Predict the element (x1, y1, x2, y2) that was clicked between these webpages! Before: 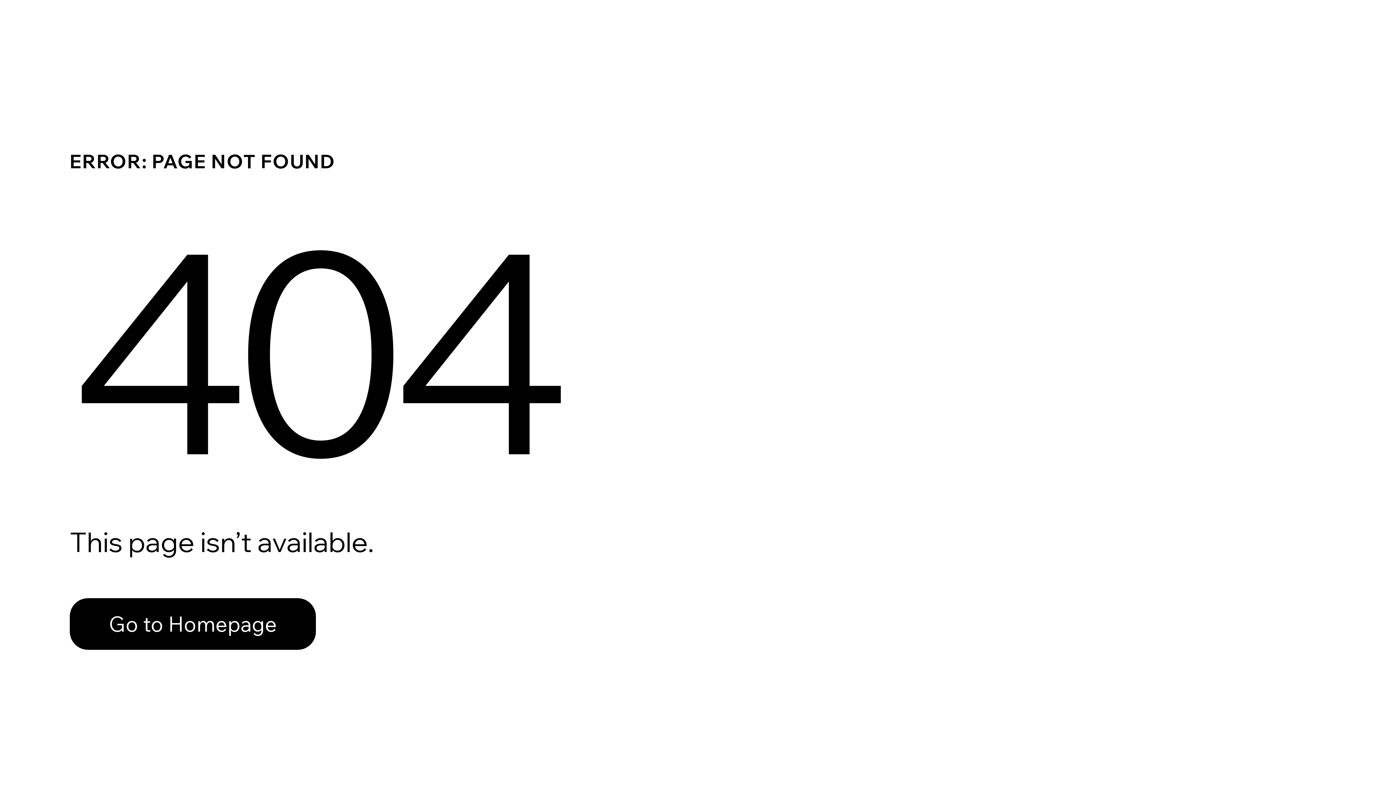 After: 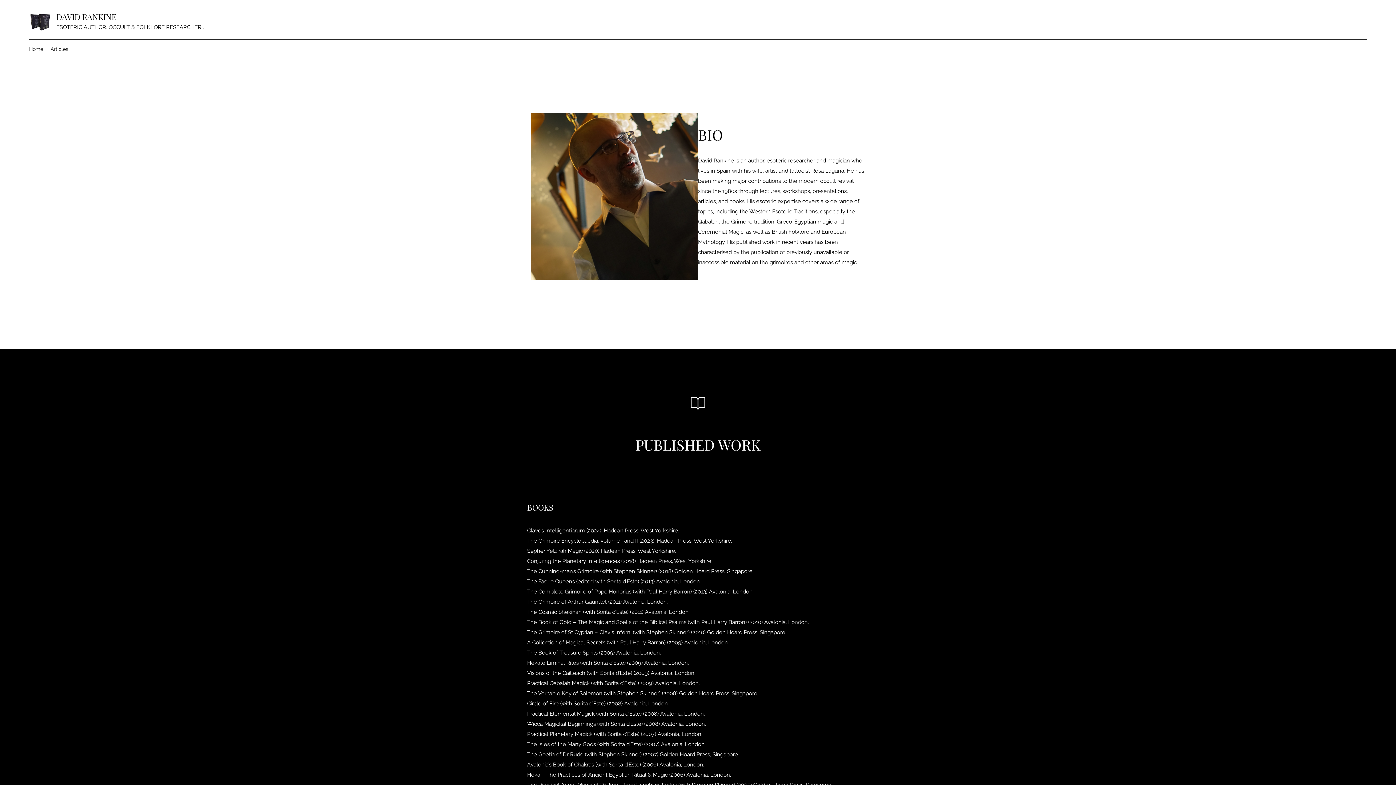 Action: label: Go to Homepage bbox: (69, 582, 768, 659)